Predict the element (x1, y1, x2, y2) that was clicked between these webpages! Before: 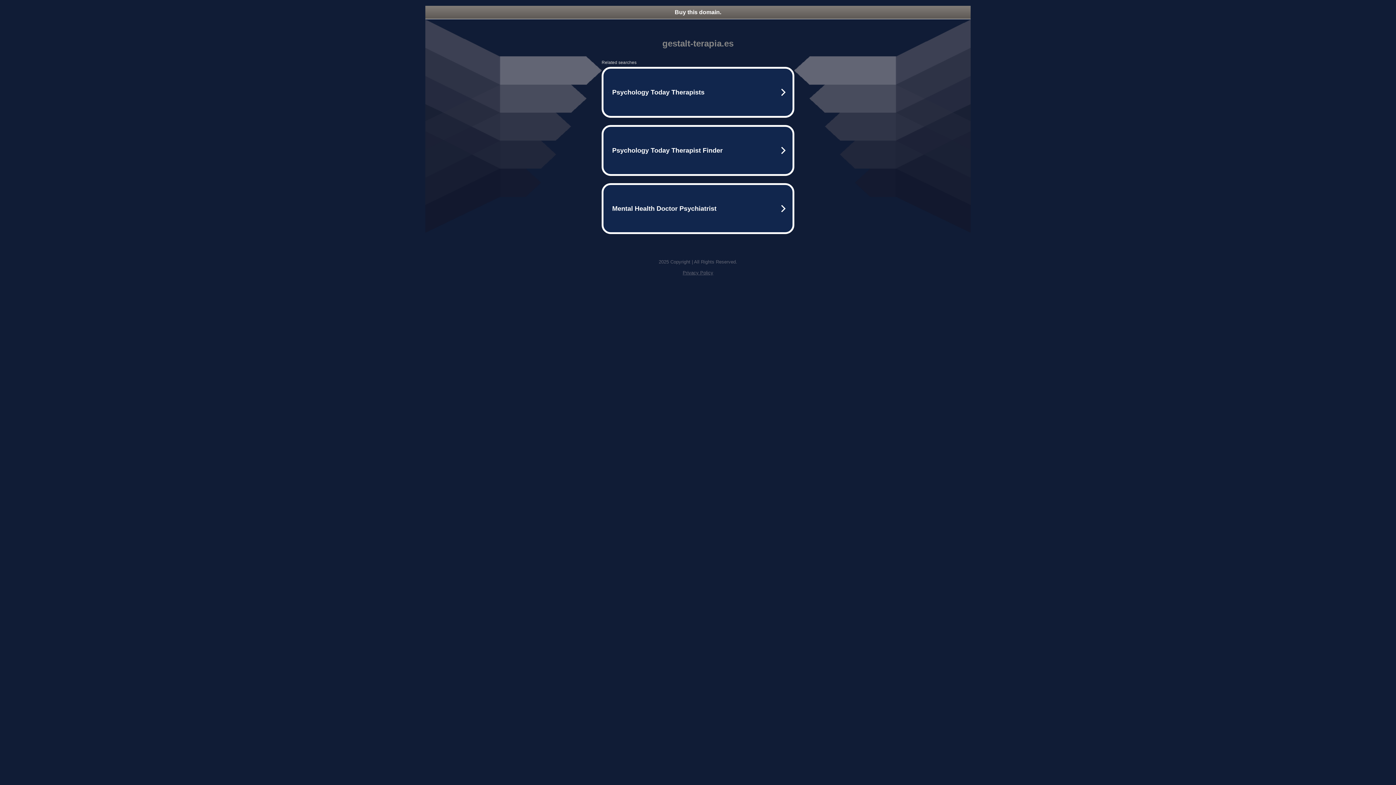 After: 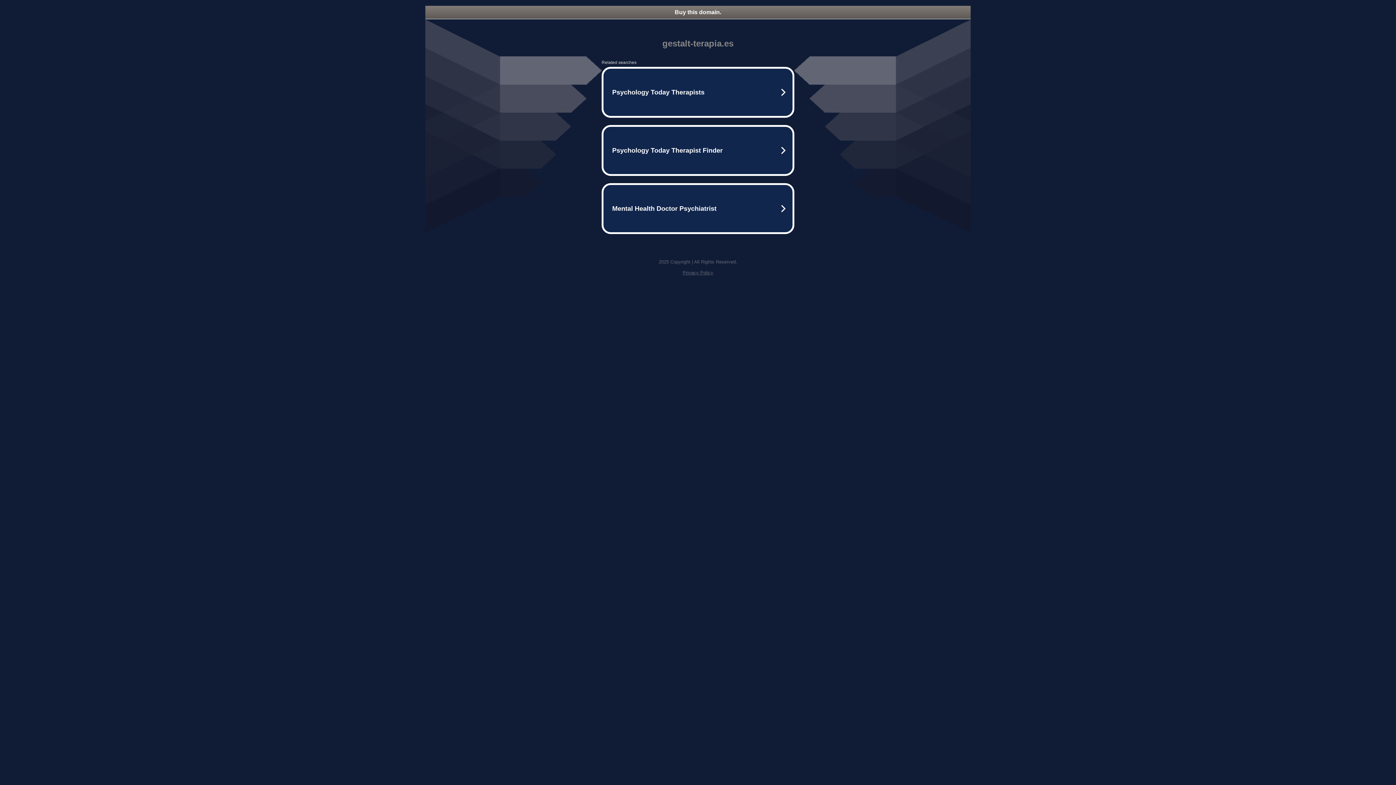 Action: label: Privacy Policy bbox: (682, 270, 713, 275)